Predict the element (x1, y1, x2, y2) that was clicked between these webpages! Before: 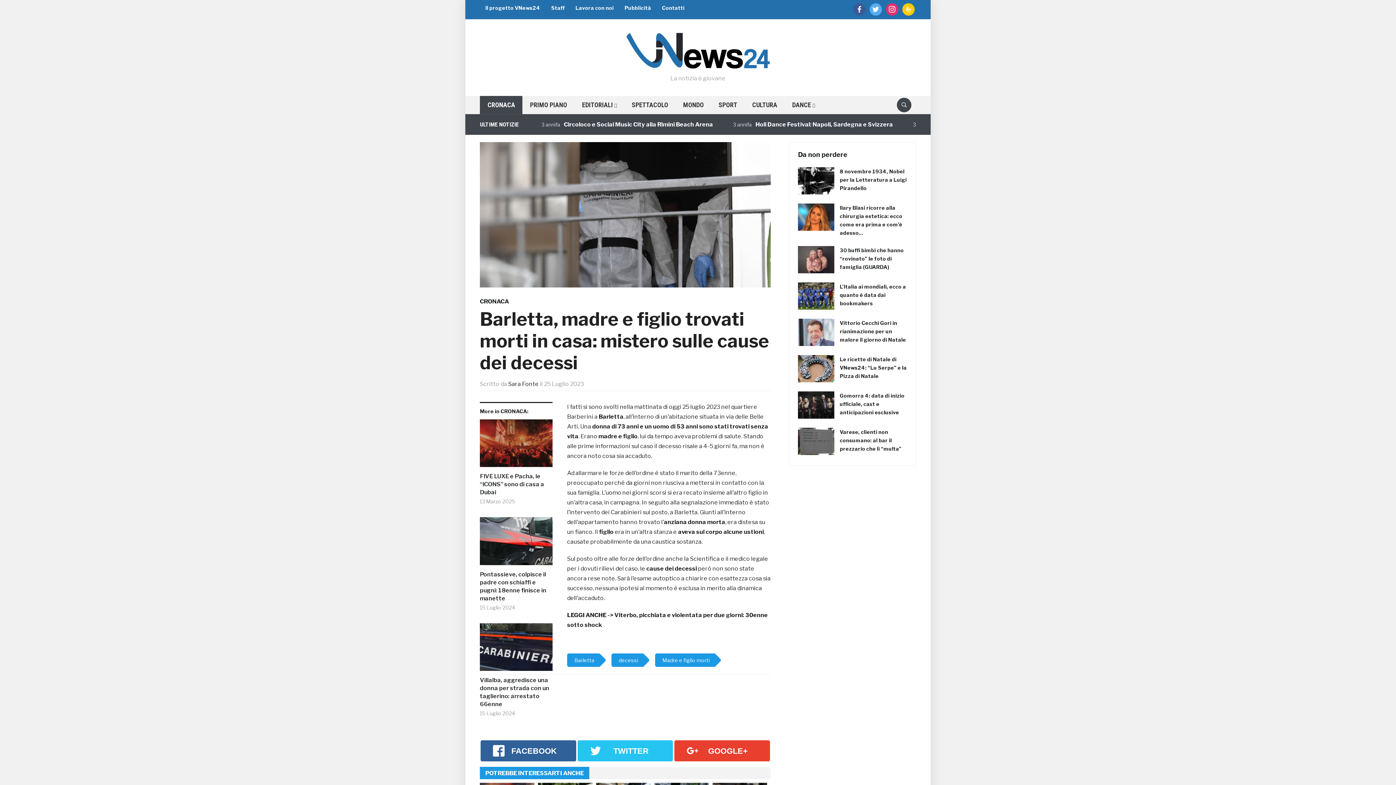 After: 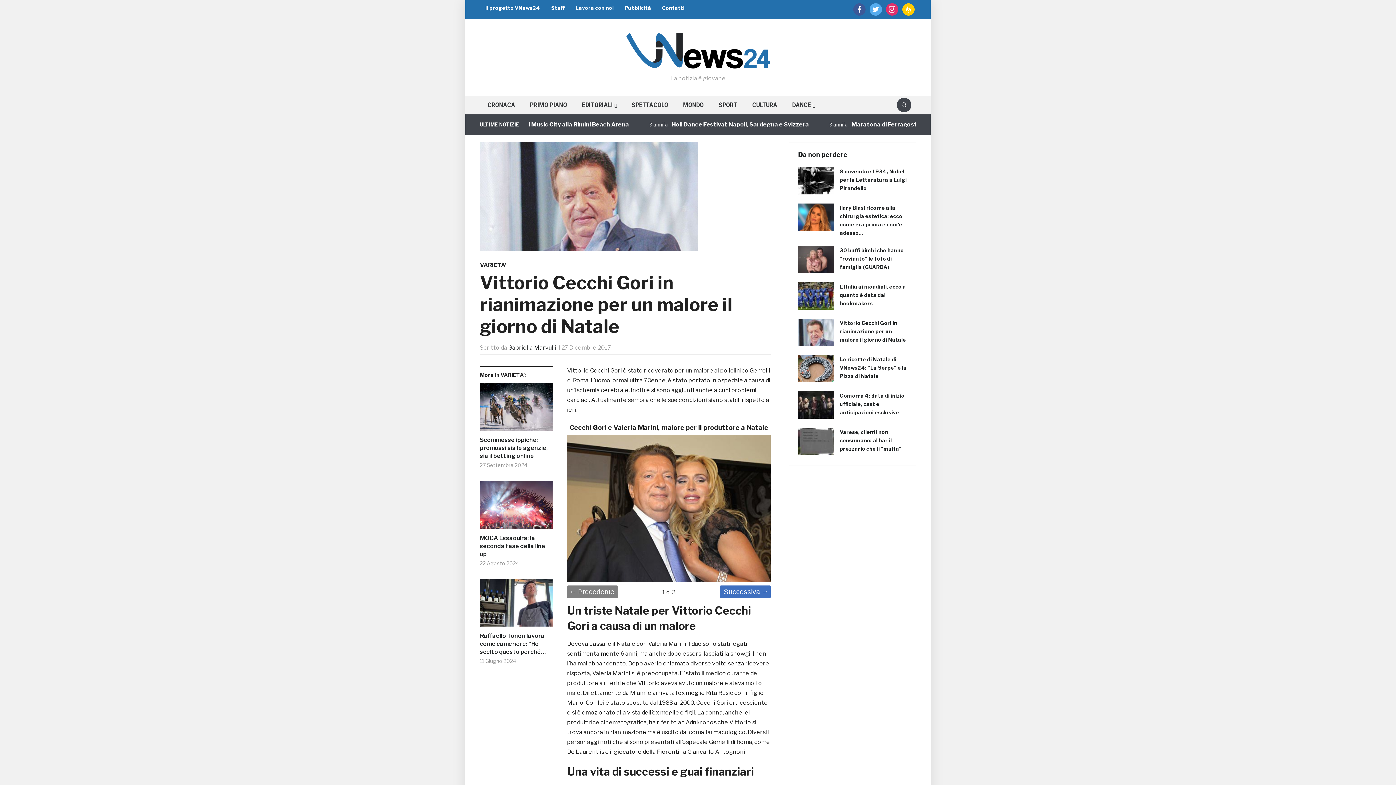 Action: label: Vittorio Cecchi Gori in rianimazione per un malore il giorno di Natale bbox: (840, 320, 906, 342)